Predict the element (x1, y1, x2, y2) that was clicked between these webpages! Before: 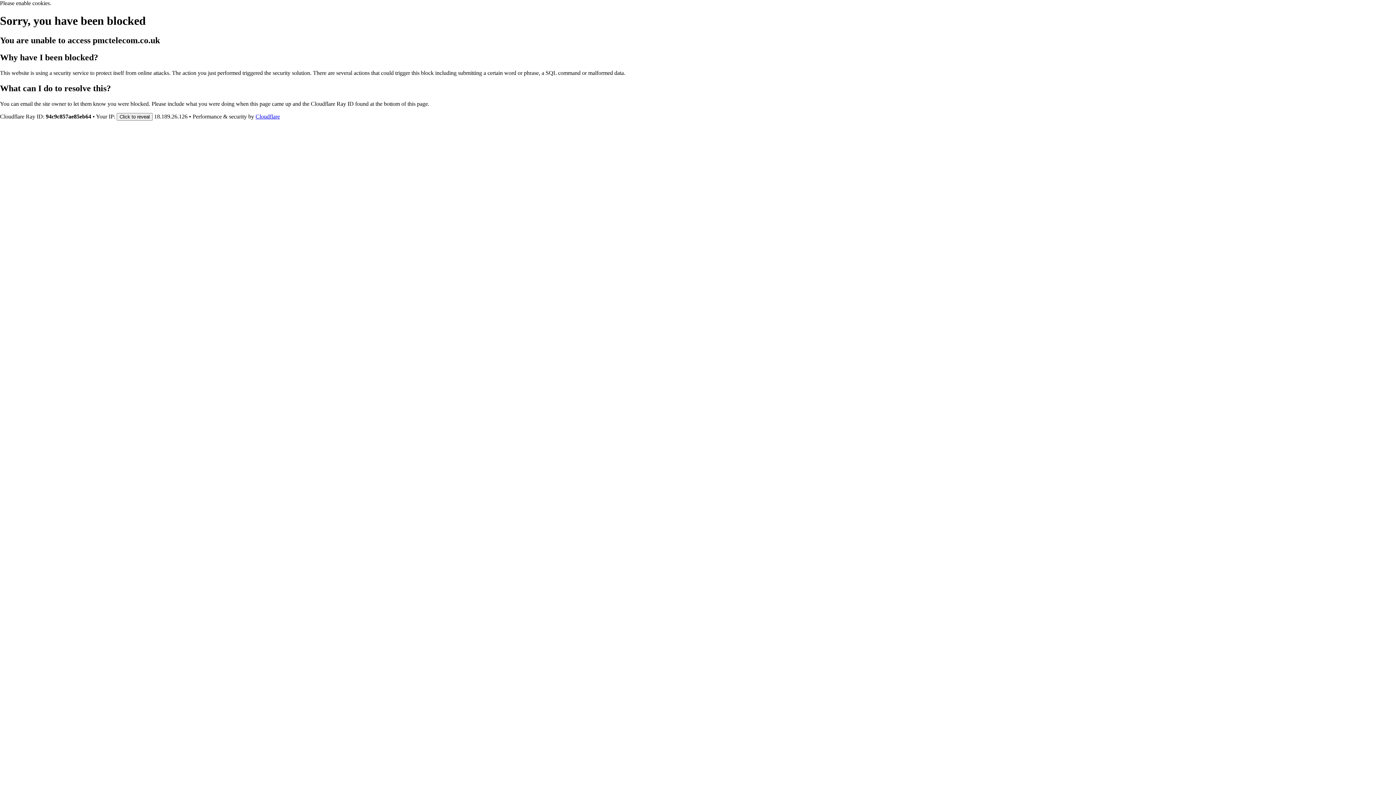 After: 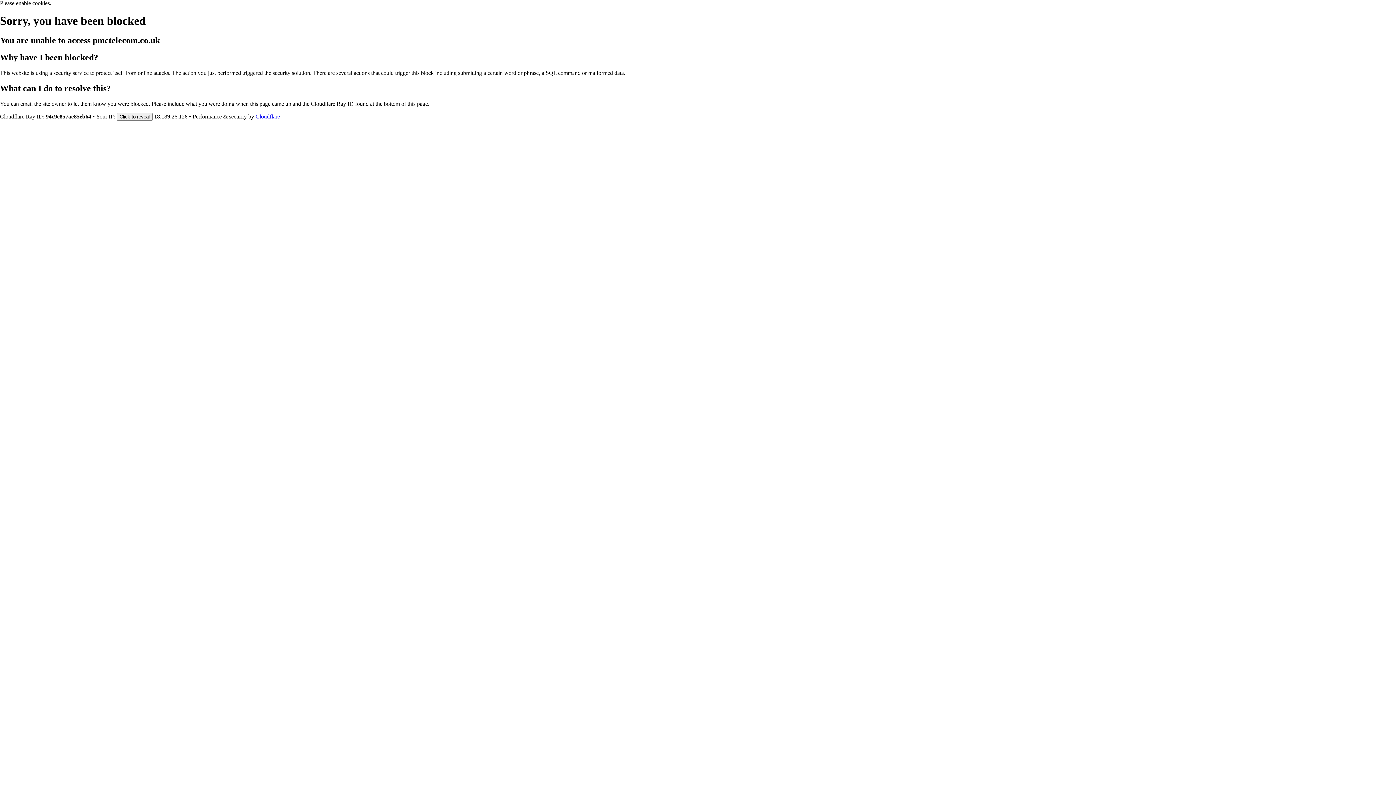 Action: label: Cloudflare bbox: (255, 113, 280, 119)